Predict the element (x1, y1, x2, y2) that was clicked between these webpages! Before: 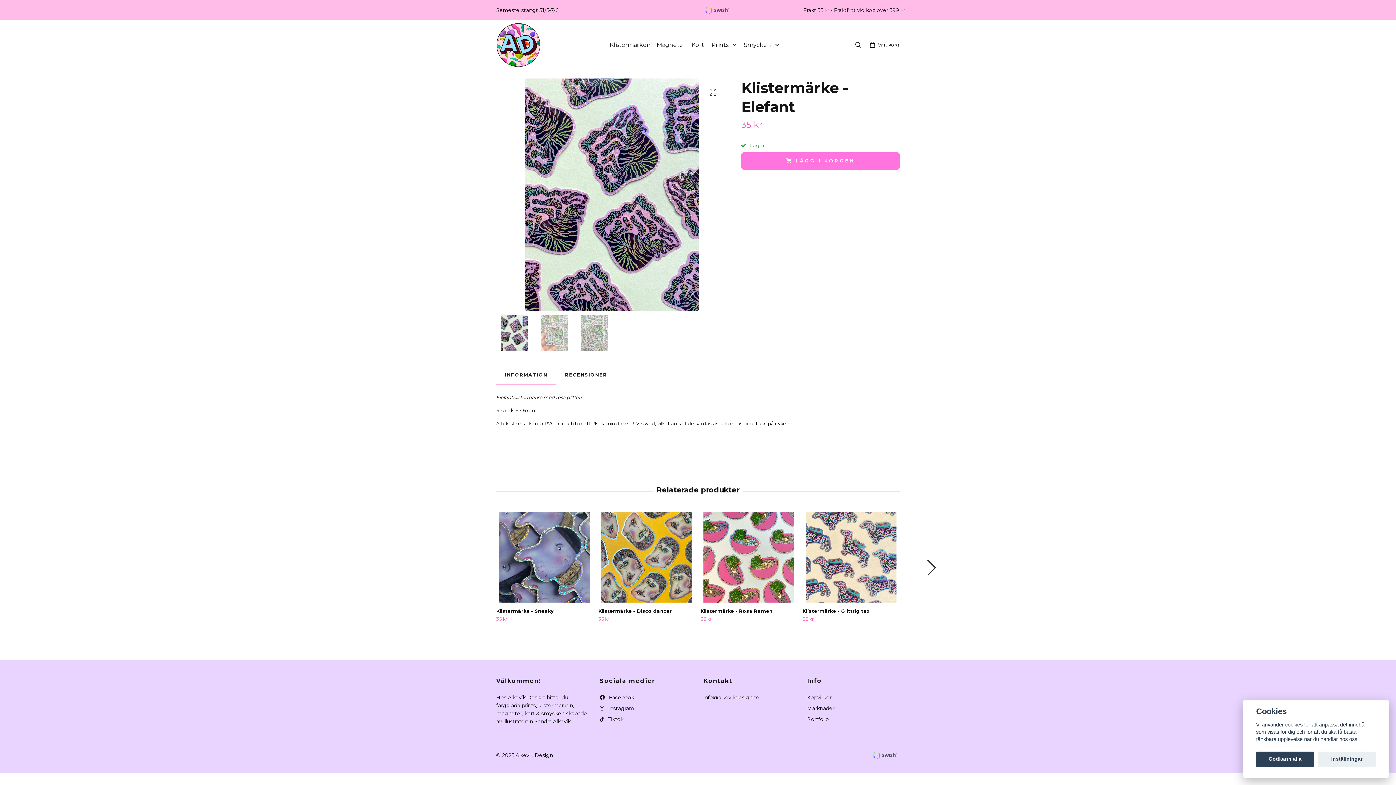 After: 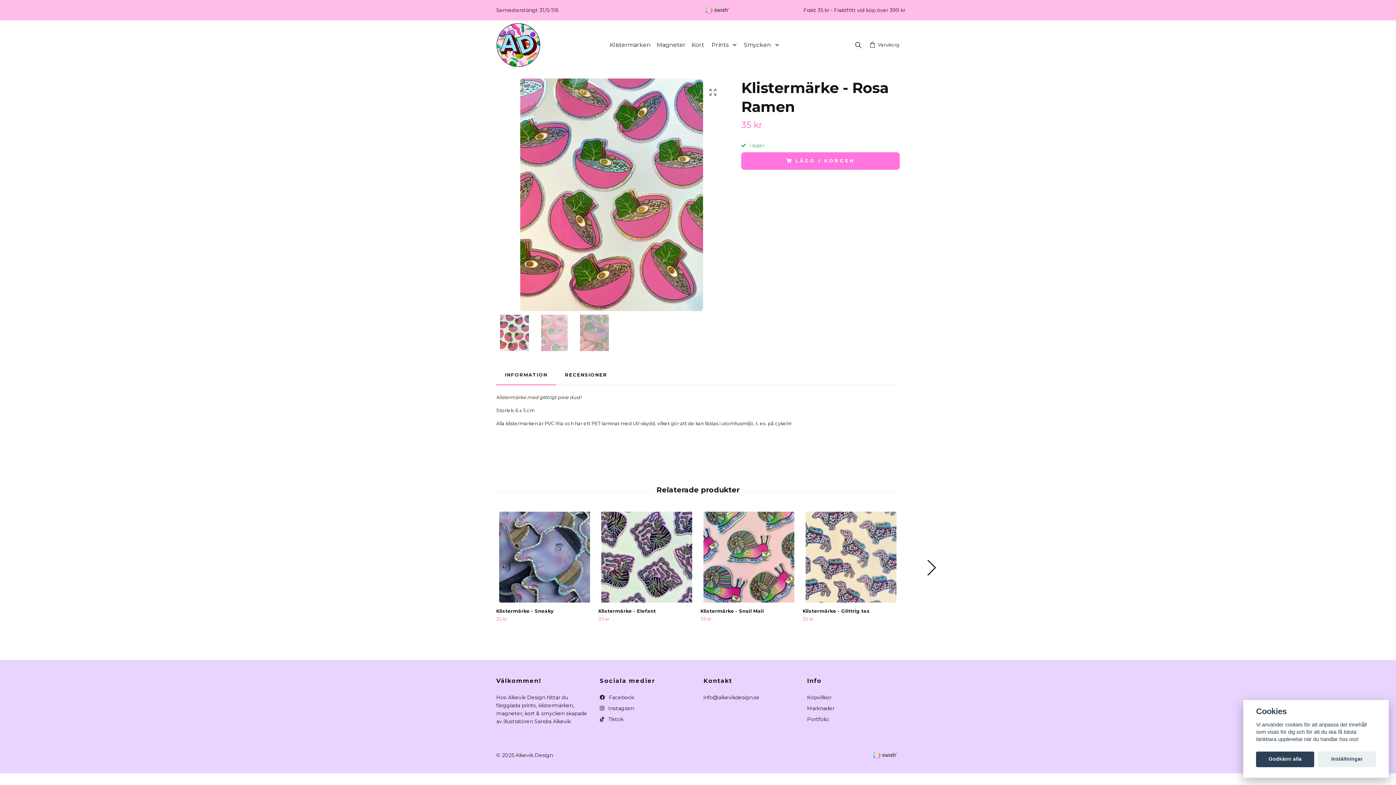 Action: bbox: (700, 512, 797, 602)